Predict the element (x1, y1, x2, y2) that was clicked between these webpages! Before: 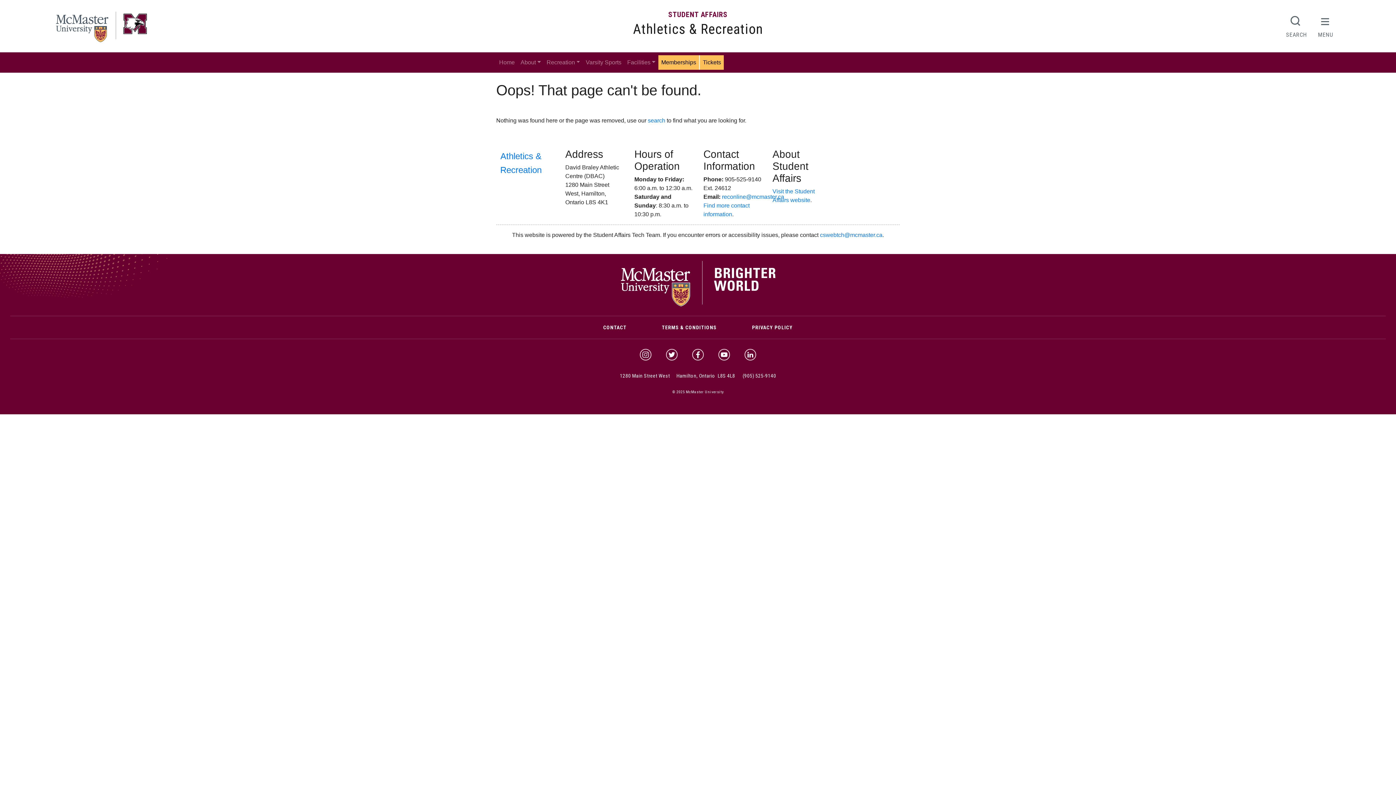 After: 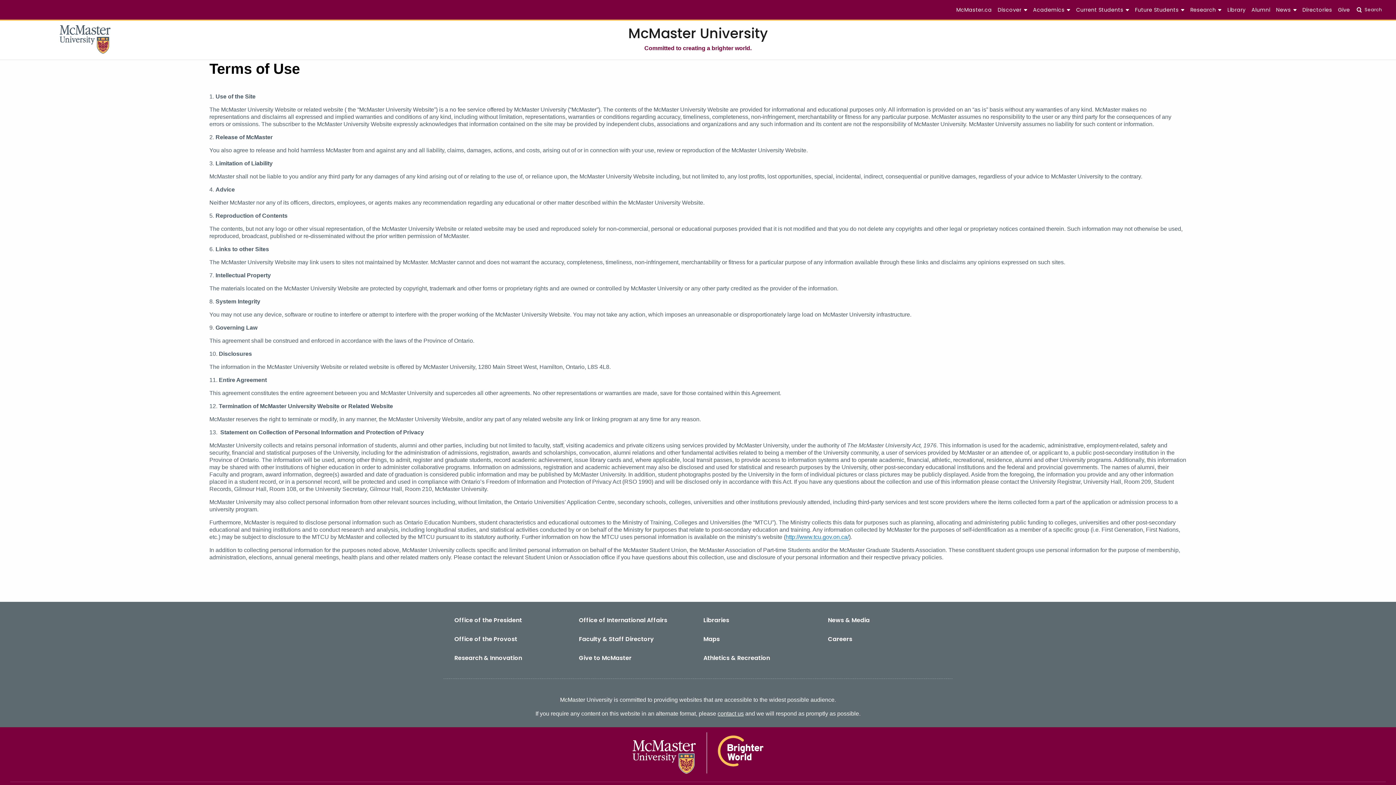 Action: bbox: (646, 318, 732, 336) label: TERMS & CONDITIONS